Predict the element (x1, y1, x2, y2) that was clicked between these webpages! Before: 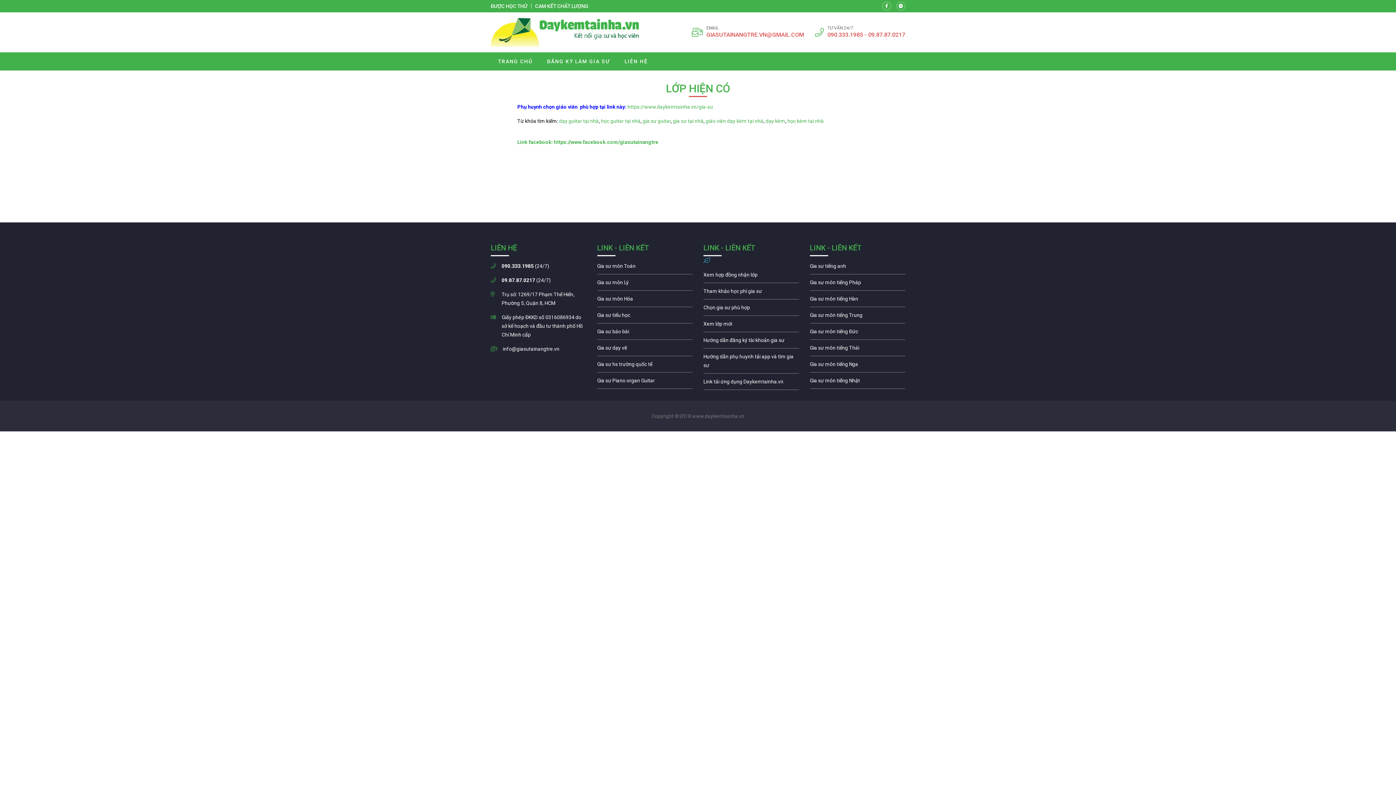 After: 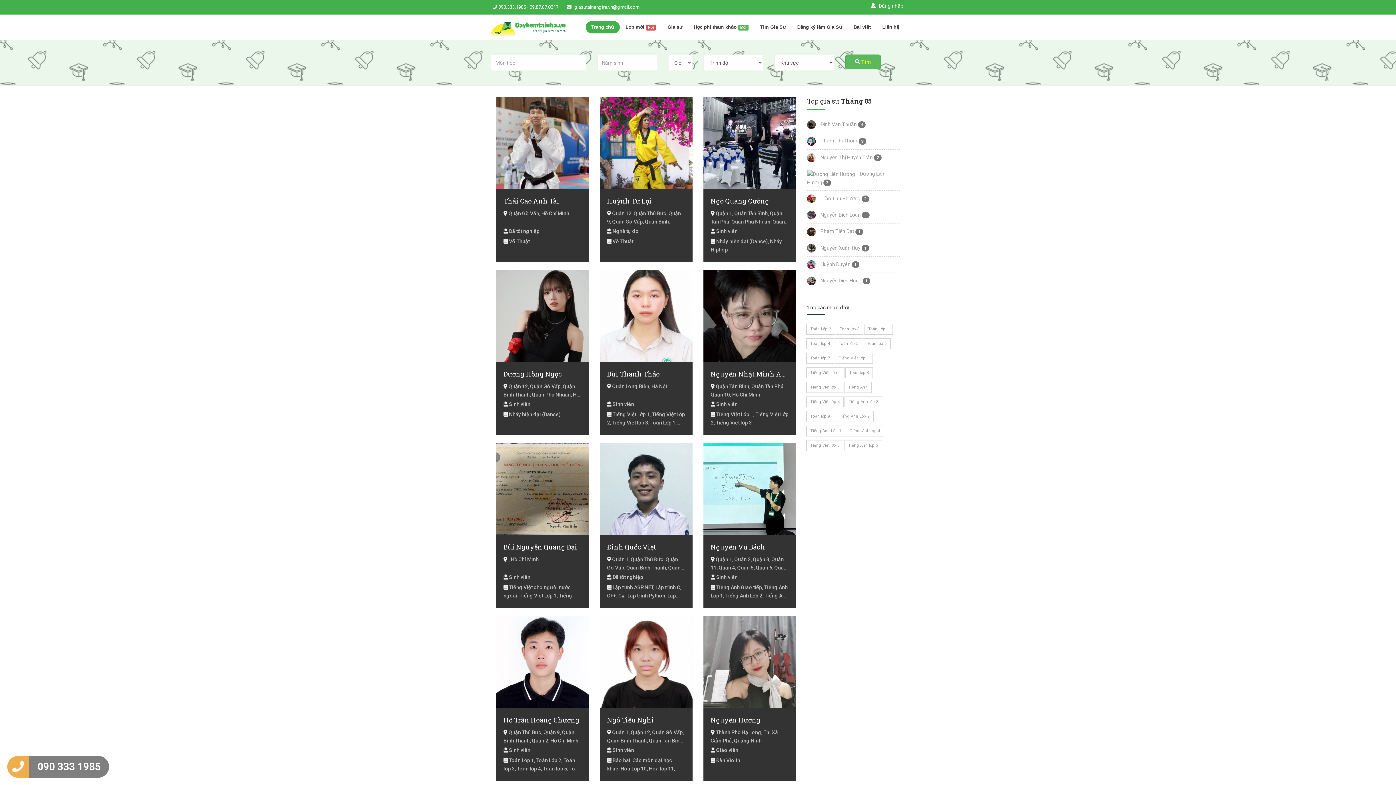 Action: bbox: (597, 360, 692, 372) label: Gia sư cho học sinh trường quốc té